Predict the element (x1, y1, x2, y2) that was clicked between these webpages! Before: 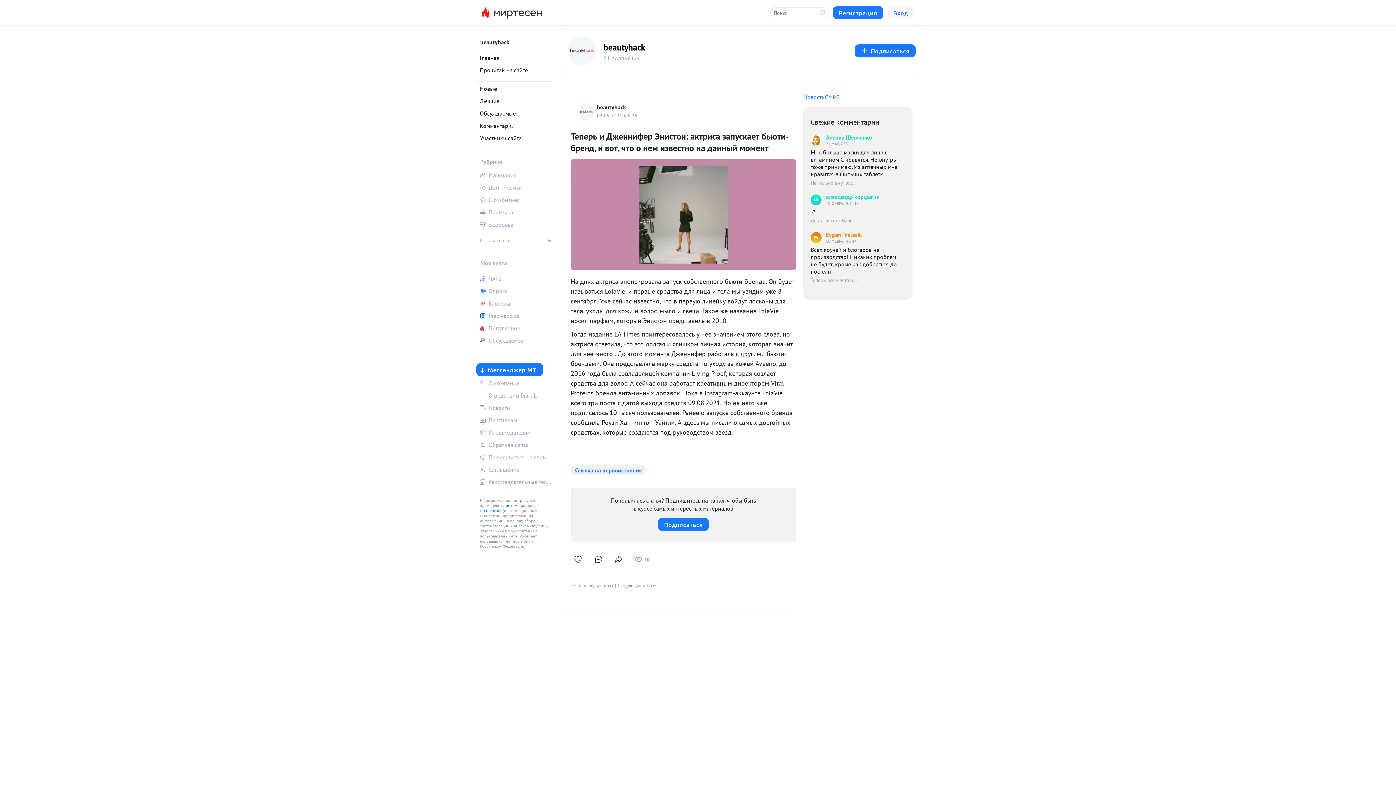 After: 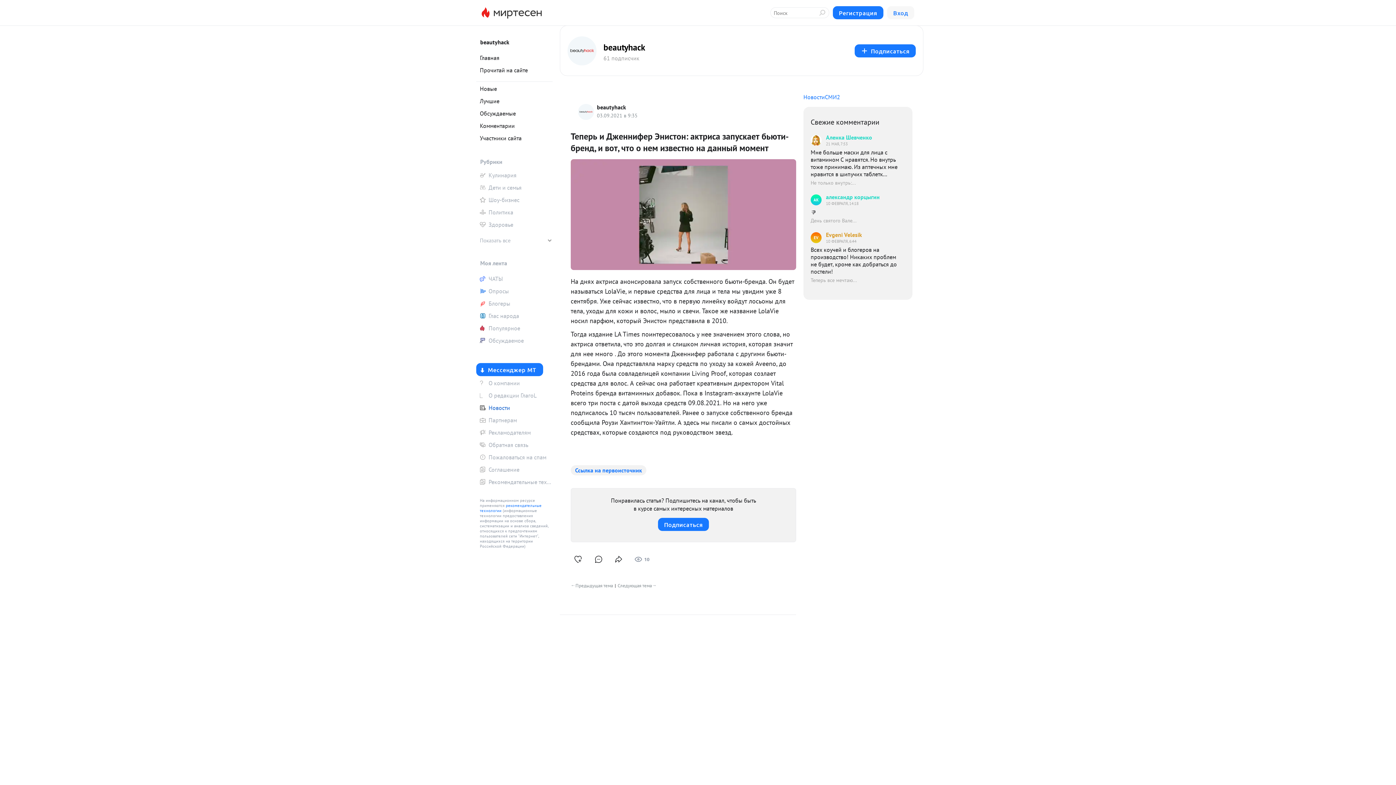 Action: label: Новости bbox: (476, 402, 552, 413)